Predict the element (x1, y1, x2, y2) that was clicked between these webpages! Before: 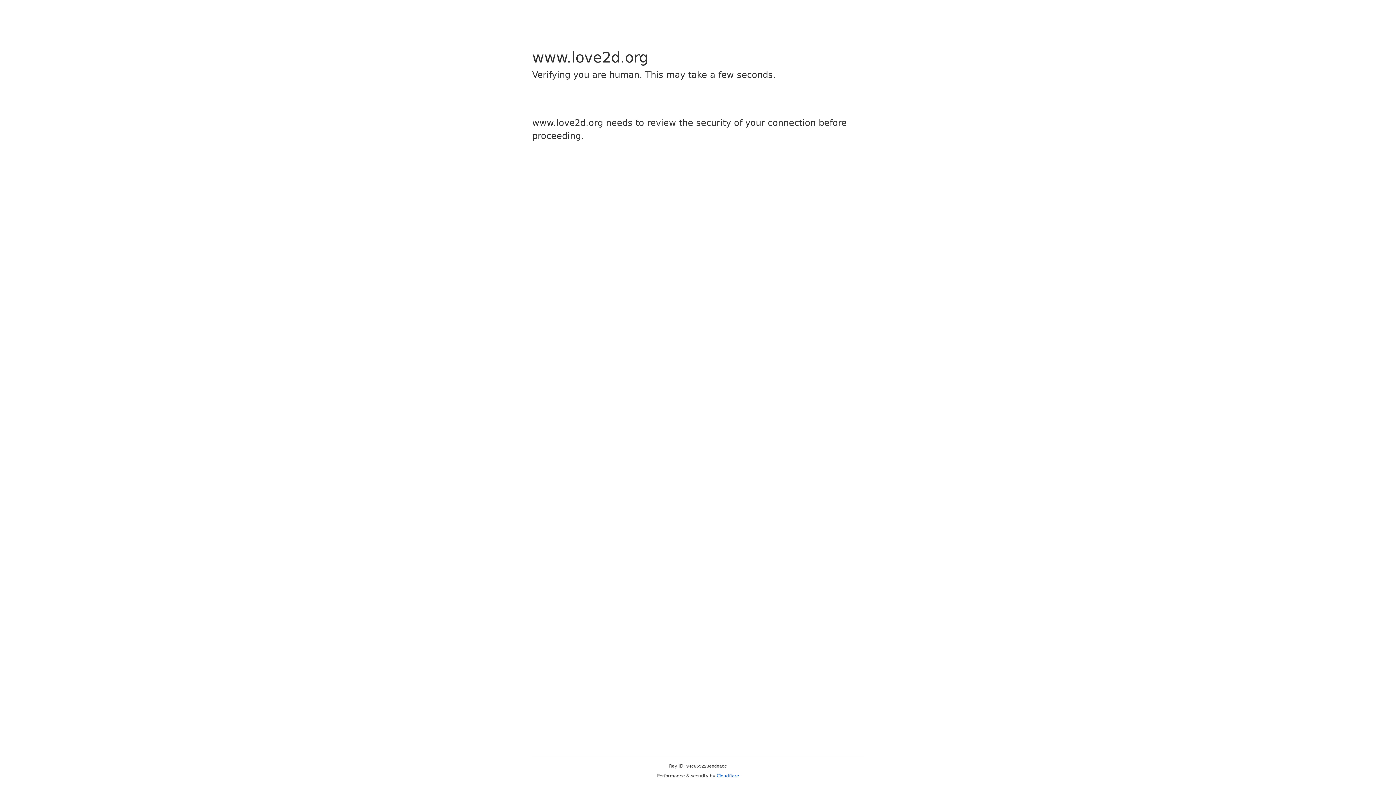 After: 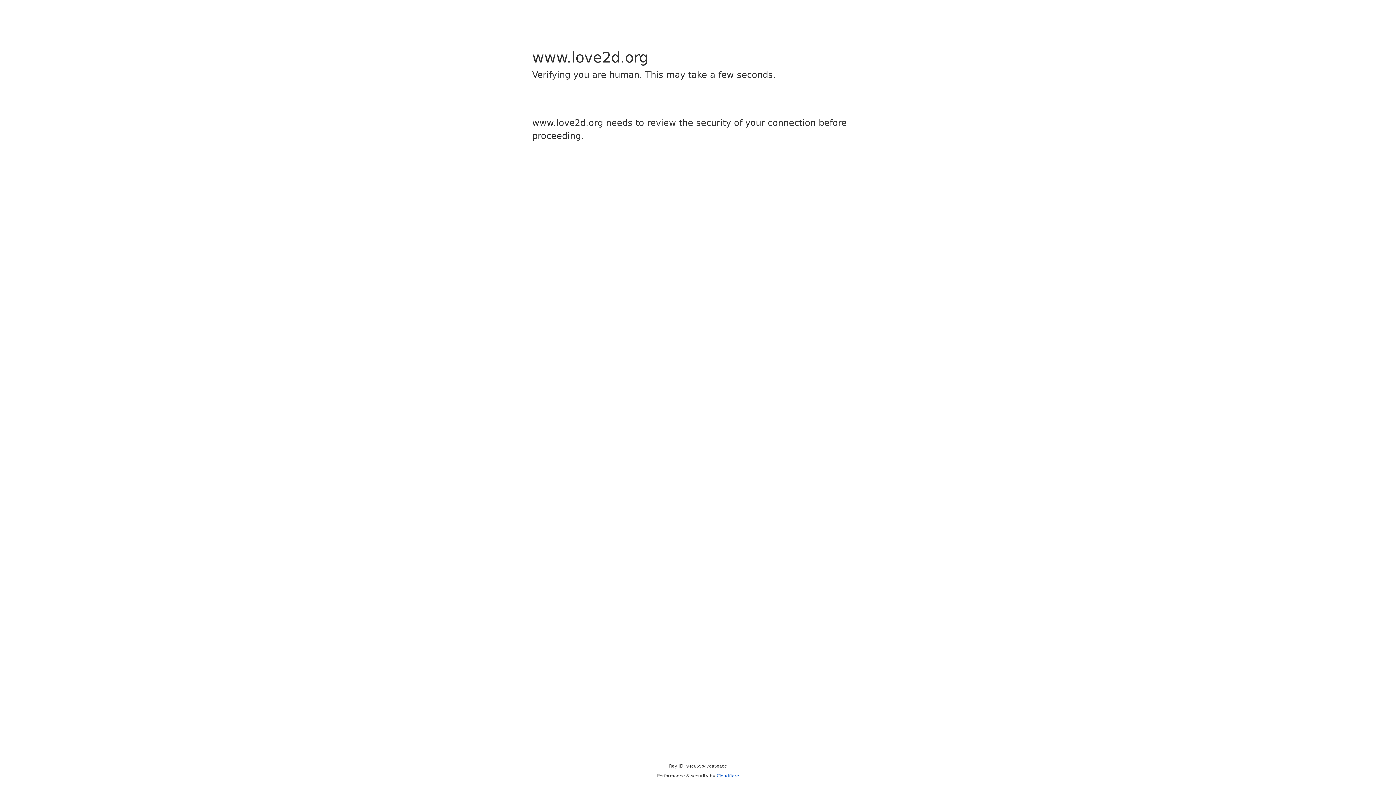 Action: bbox: (716, 773, 739, 778) label: Cloudflare